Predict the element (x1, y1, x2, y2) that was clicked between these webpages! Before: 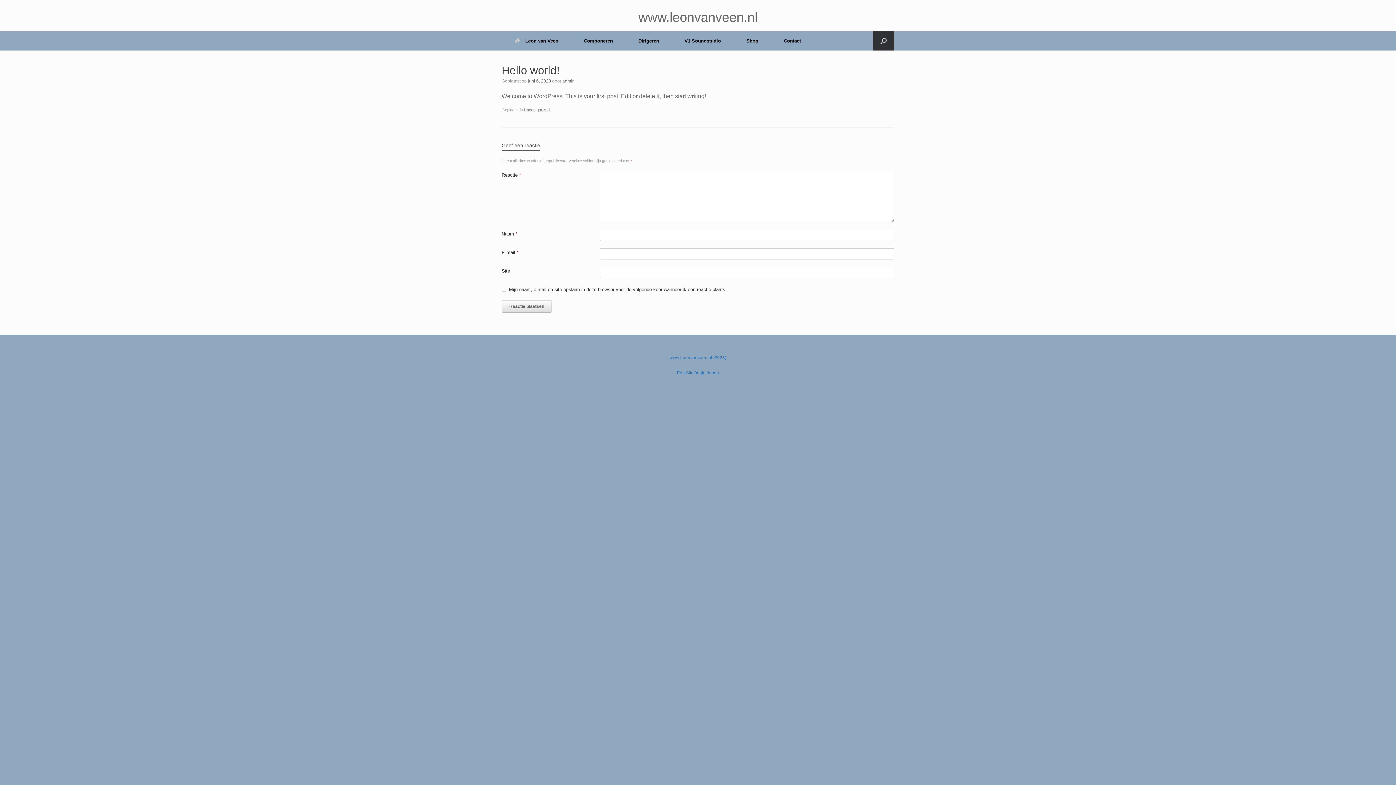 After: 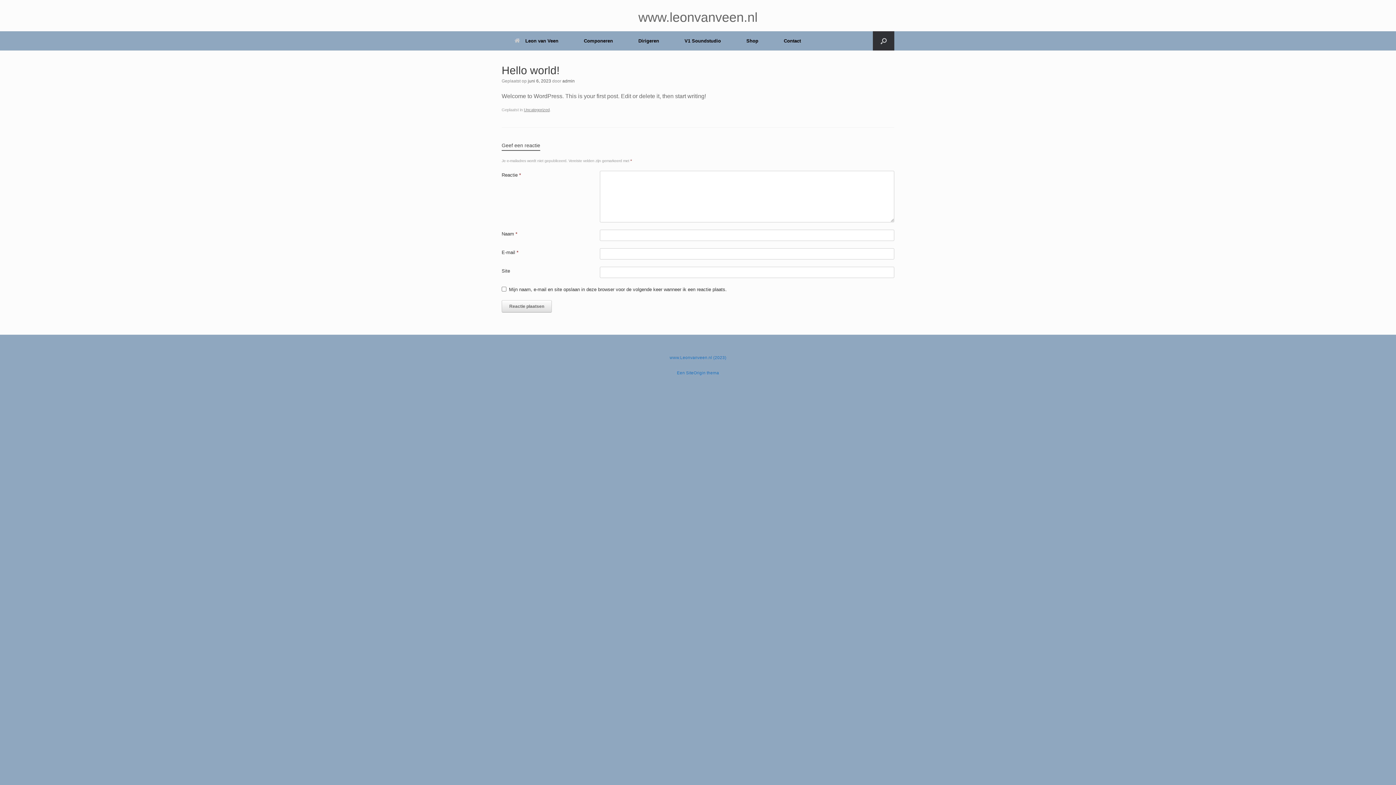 Action: bbox: (528, 78, 551, 83) label: juni 6, 2023